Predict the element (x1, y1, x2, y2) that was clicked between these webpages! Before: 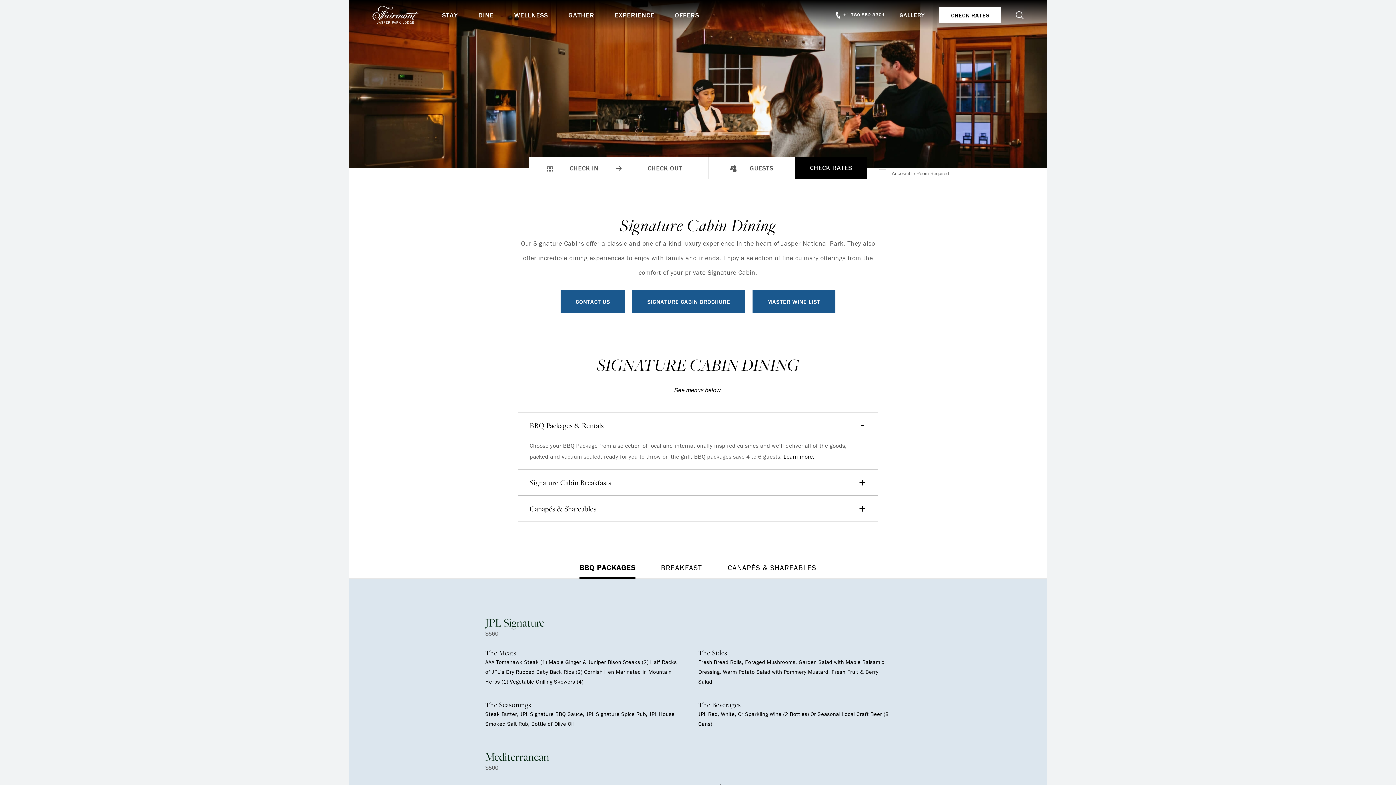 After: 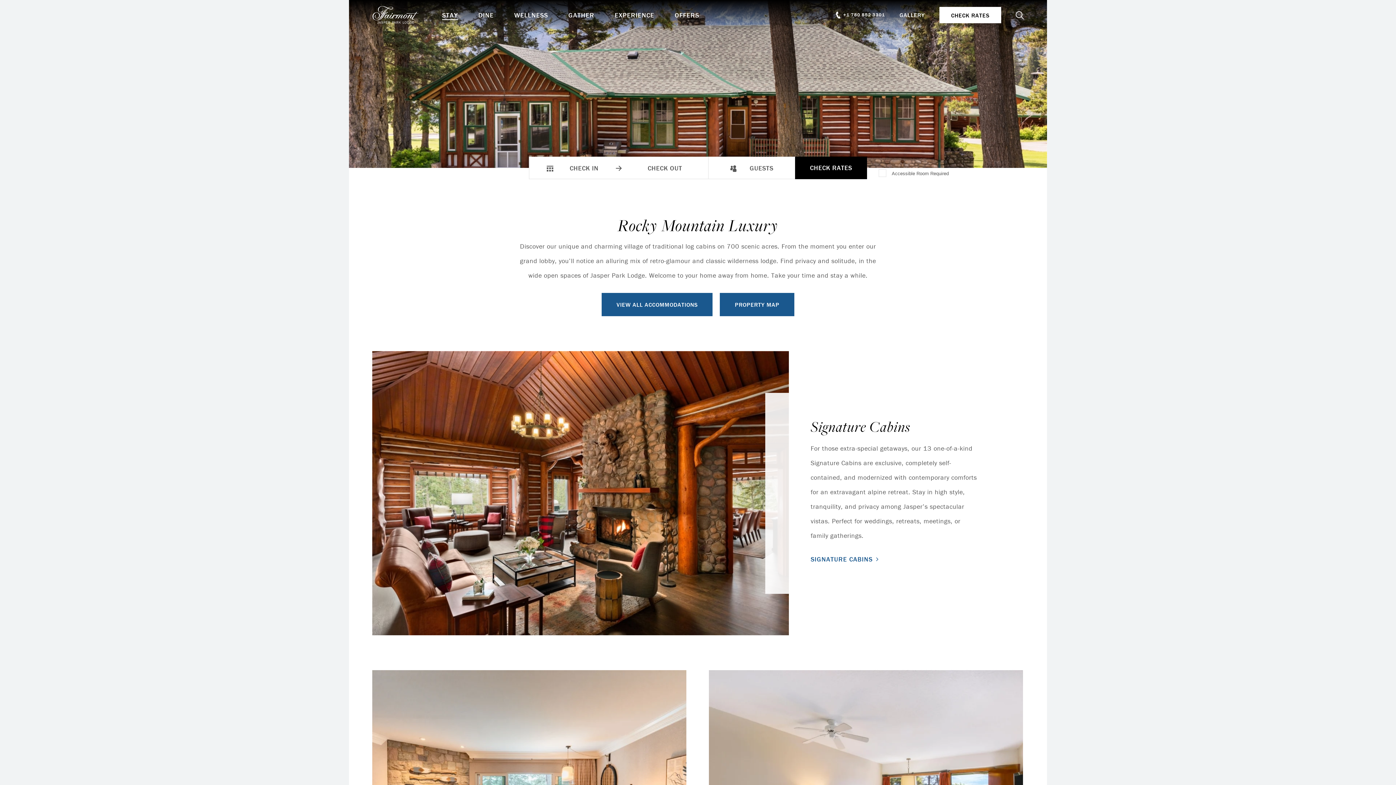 Action: label: STAY bbox: (442, 10, 458, 19)